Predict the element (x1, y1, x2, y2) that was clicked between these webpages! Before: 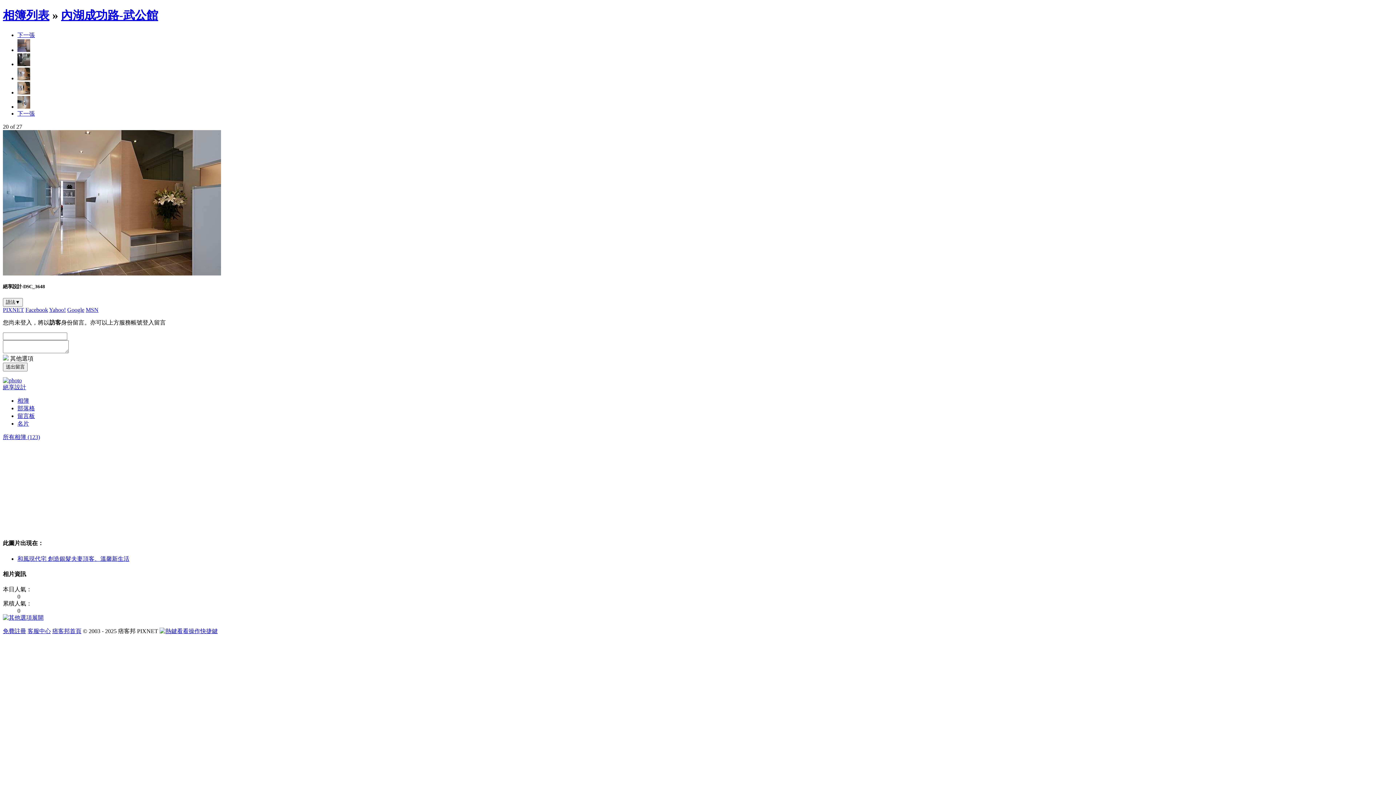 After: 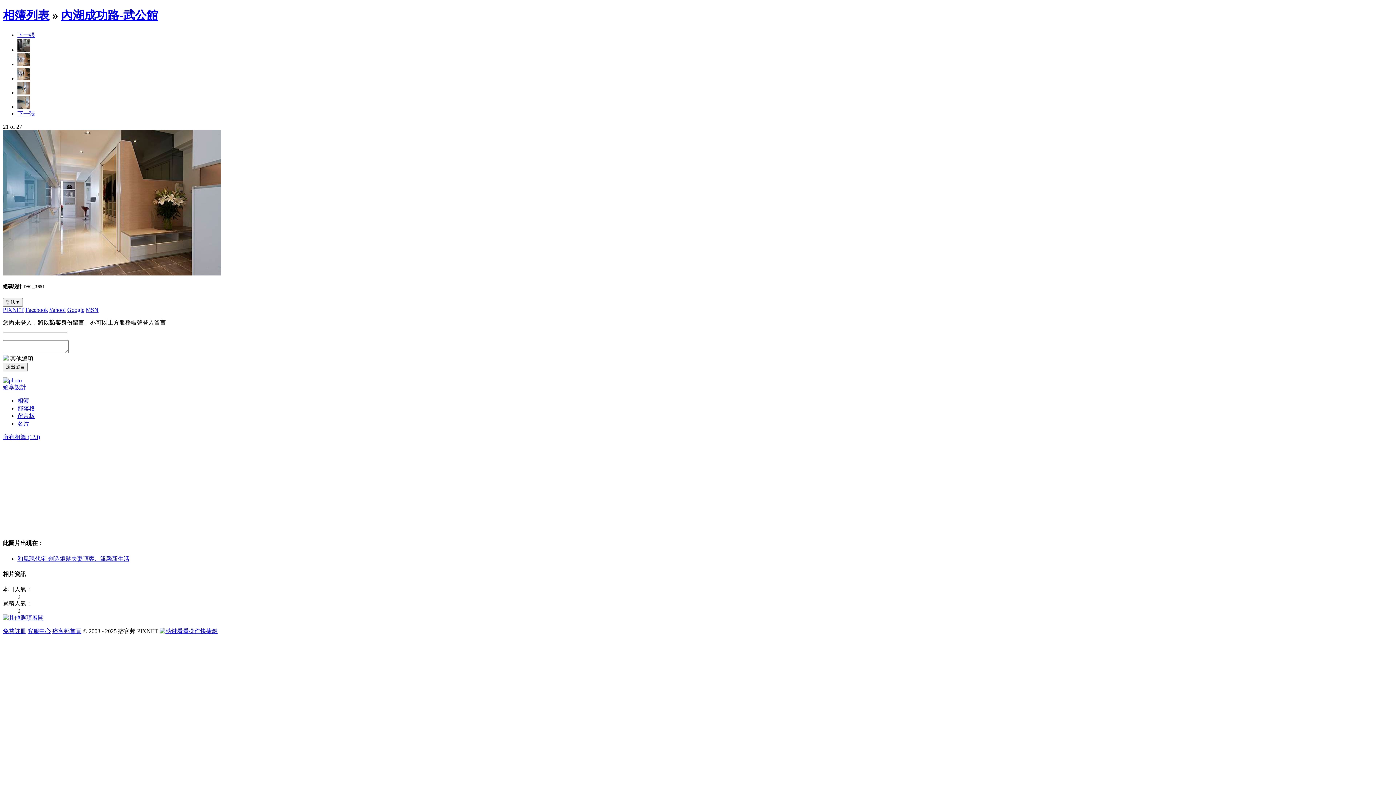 Action: bbox: (17, 89, 30, 95)